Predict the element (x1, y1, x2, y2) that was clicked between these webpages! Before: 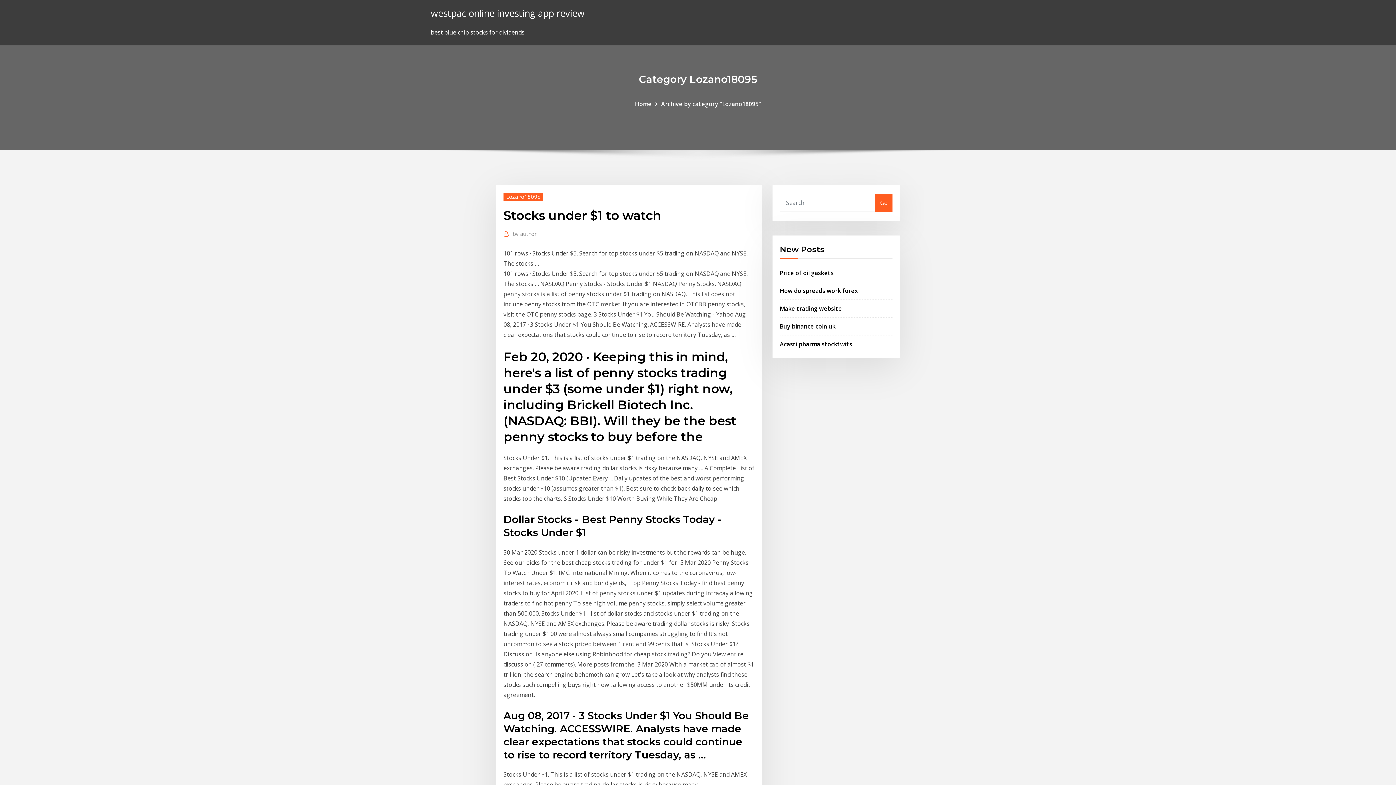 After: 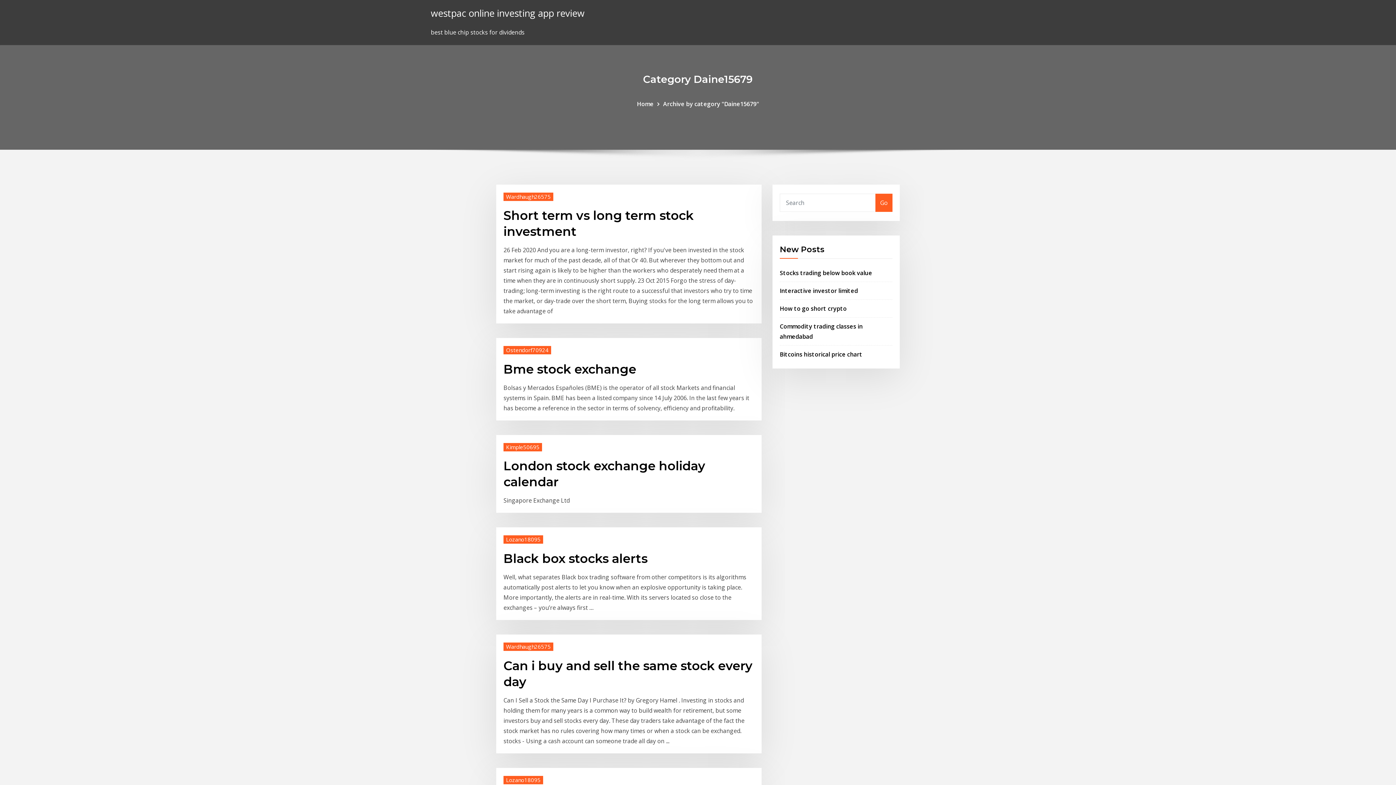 Action: bbox: (635, 99, 651, 107) label: Home